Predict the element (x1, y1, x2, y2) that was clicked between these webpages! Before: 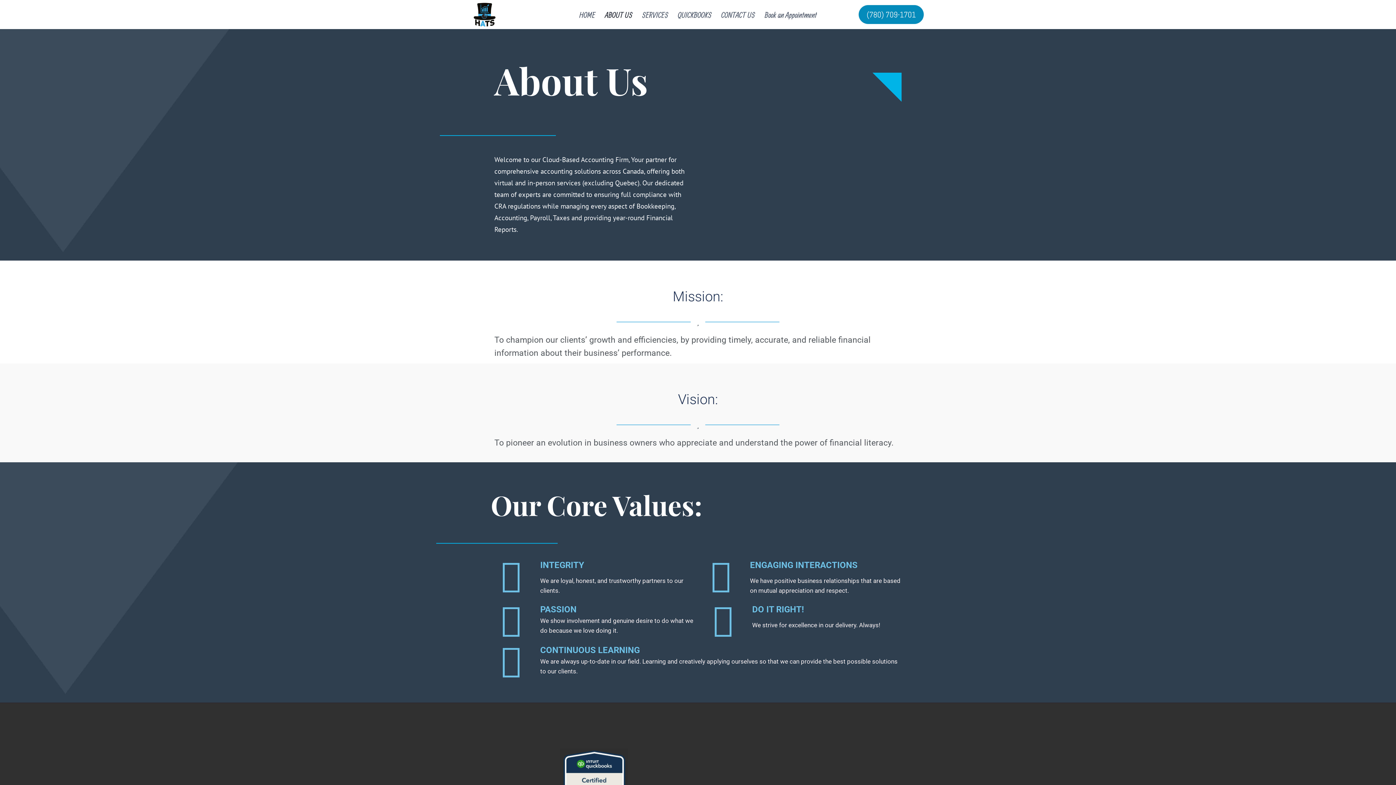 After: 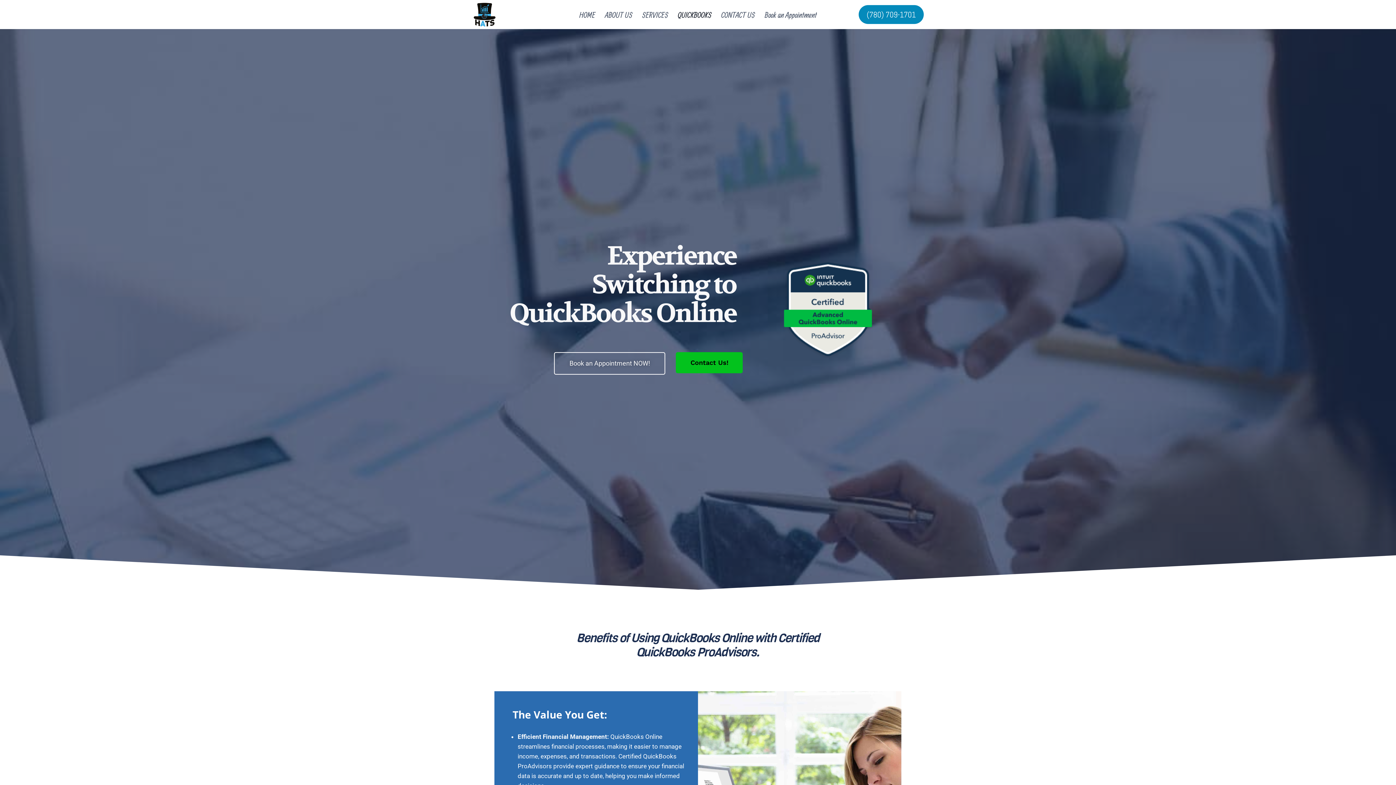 Action: bbox: (673, 3, 716, 25) label: QUICKBOOKS